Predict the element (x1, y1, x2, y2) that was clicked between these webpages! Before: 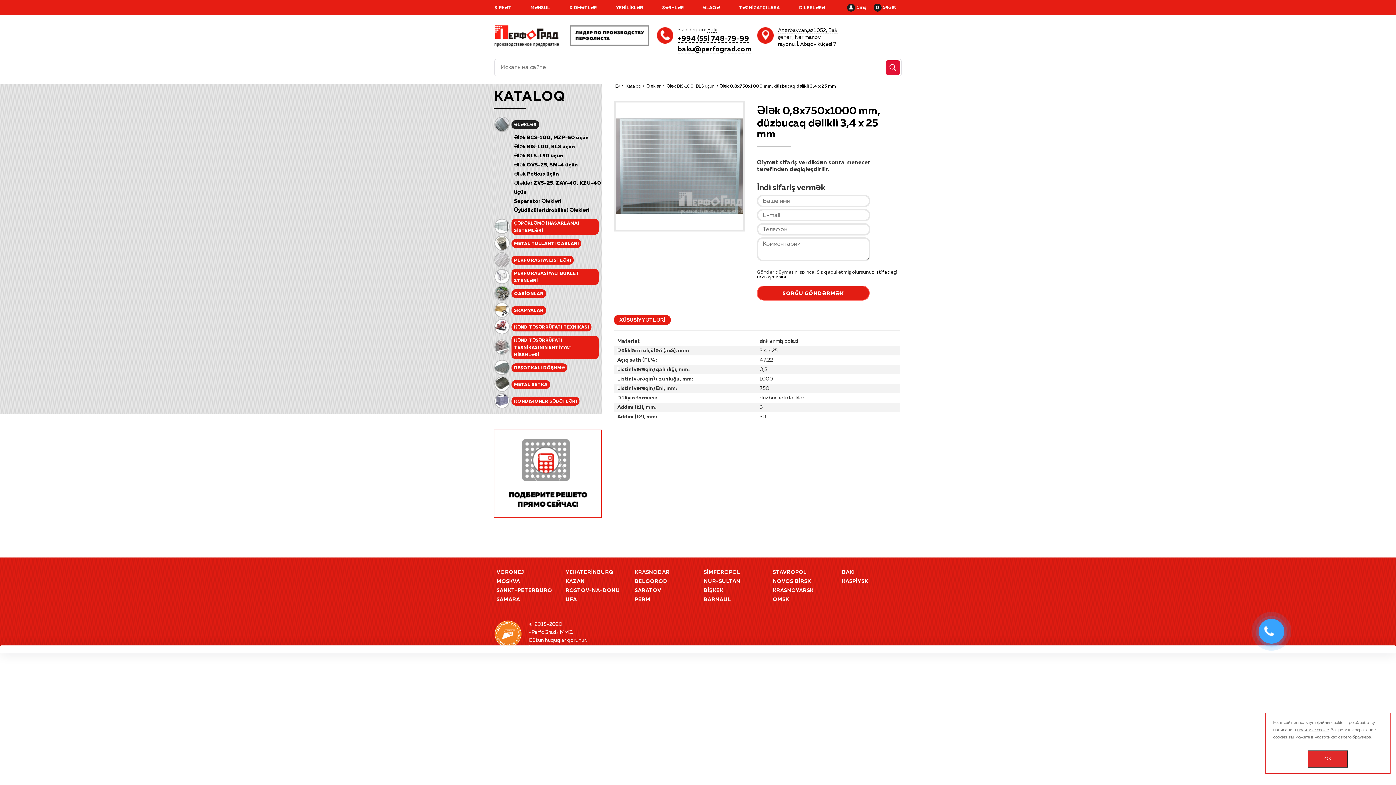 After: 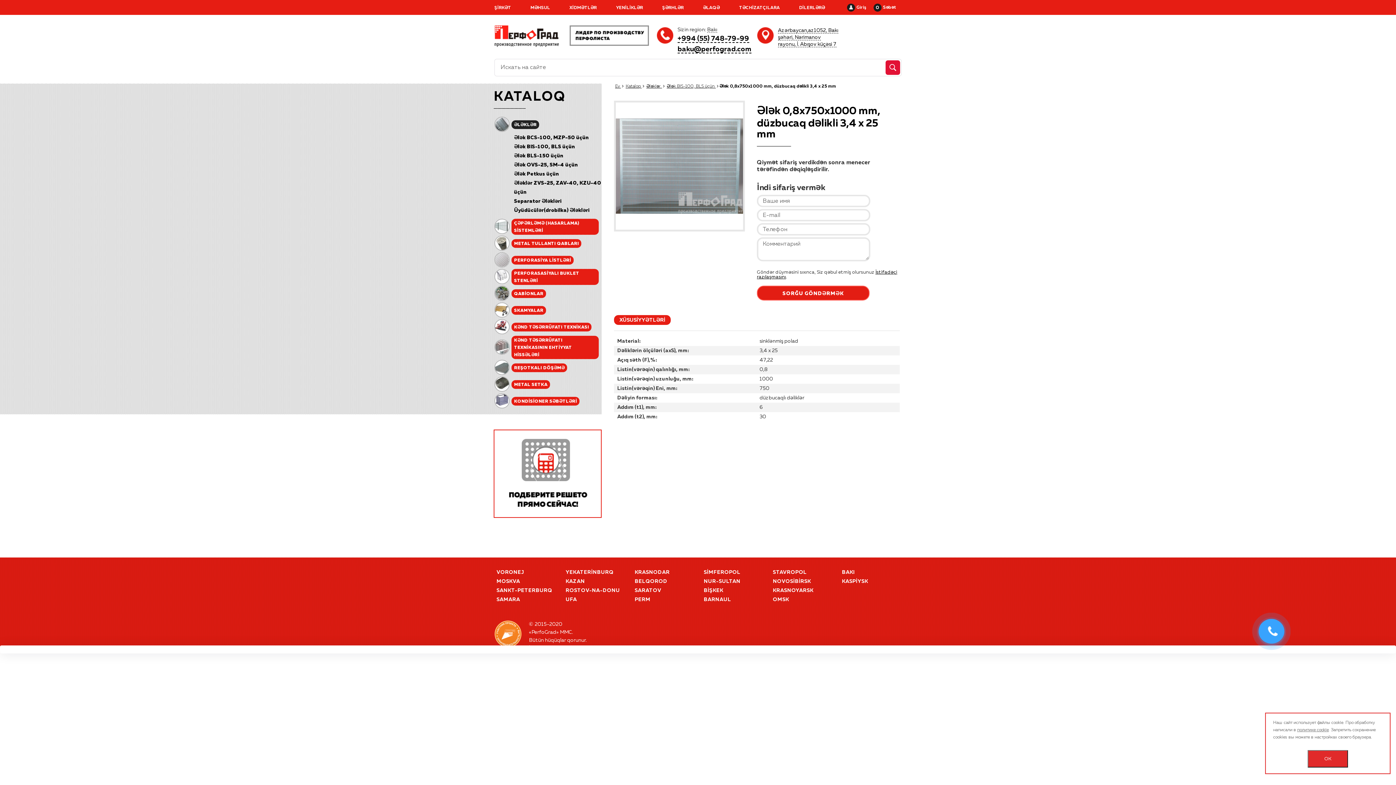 Action: label: политике cookie bbox: (1297, 735, 1329, 740)